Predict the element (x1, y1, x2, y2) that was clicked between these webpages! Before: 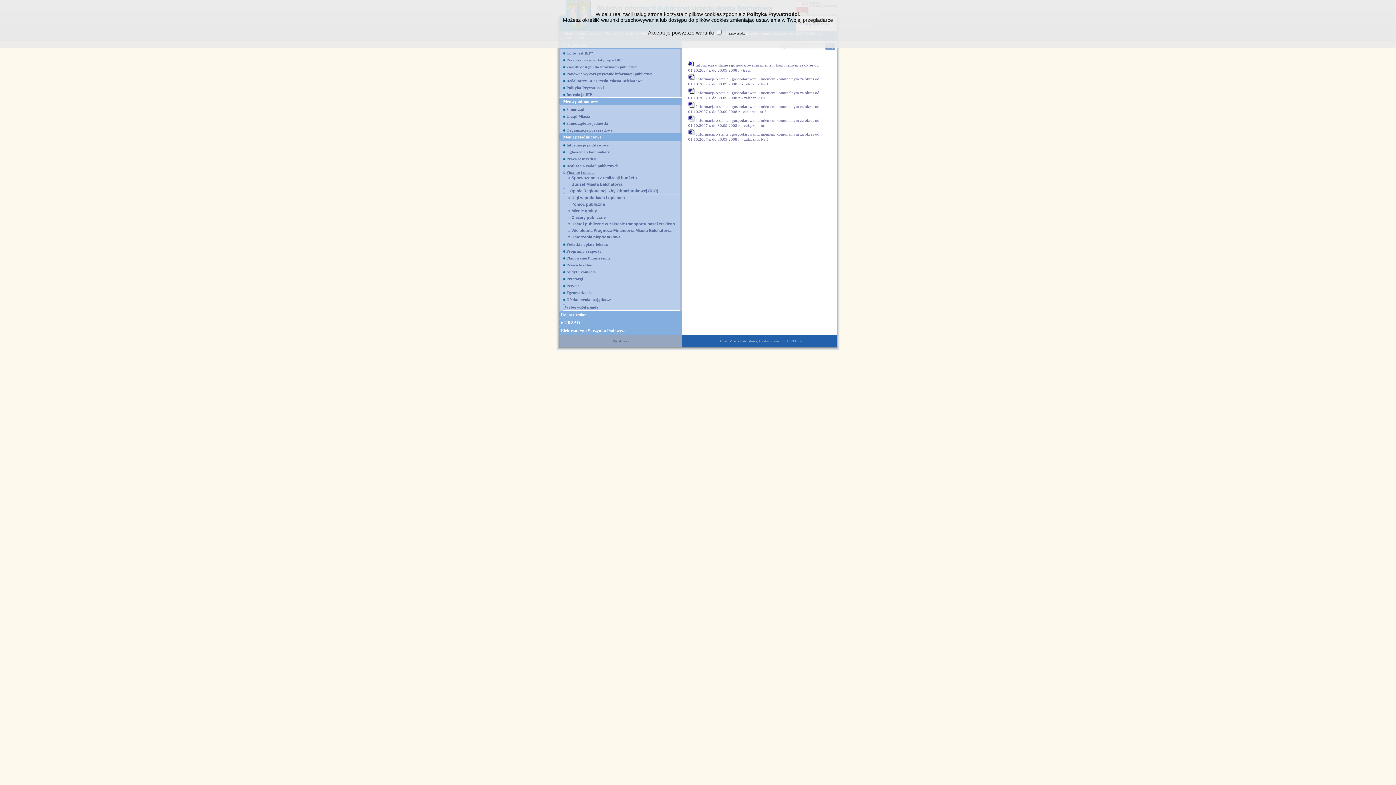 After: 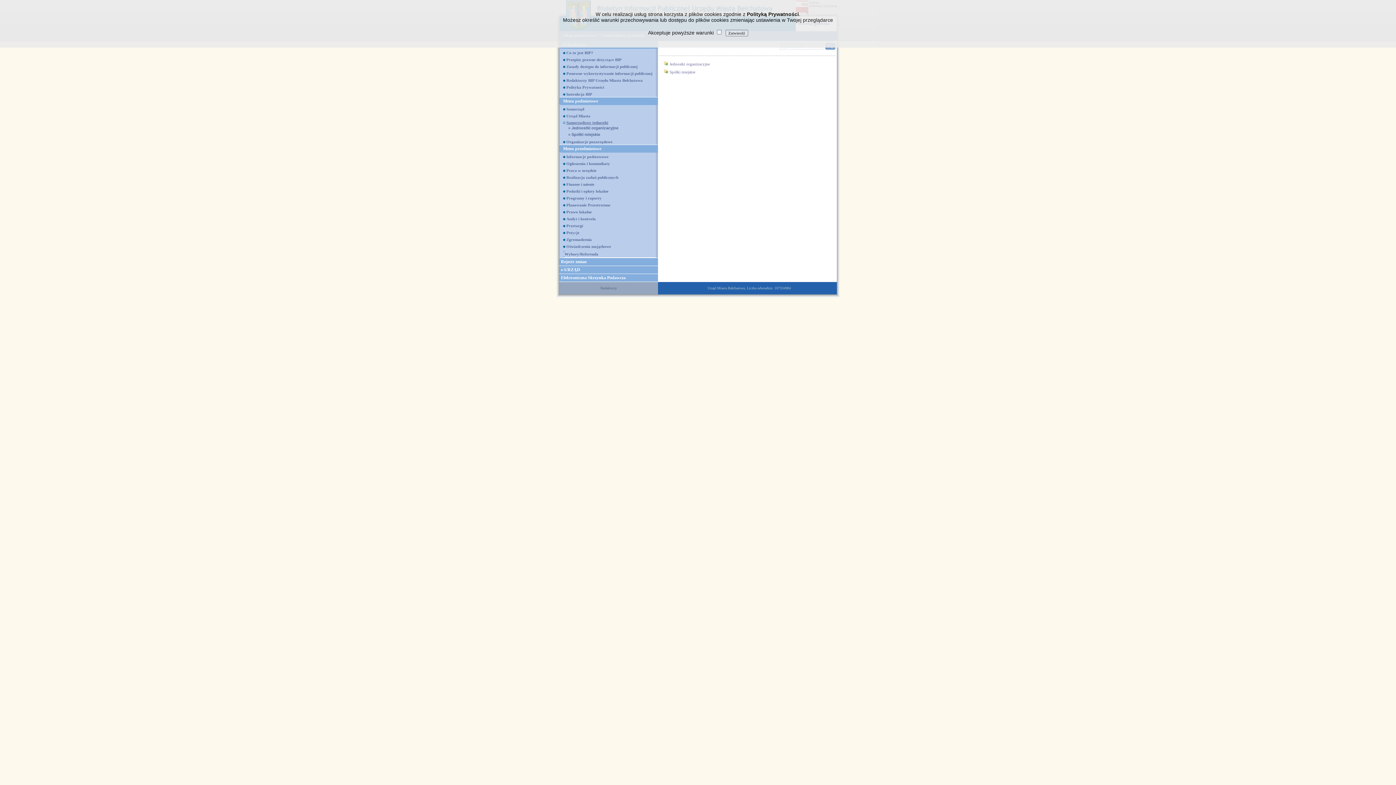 Action: bbox: (566, 121, 608, 125) label: Samorządowe jednostki